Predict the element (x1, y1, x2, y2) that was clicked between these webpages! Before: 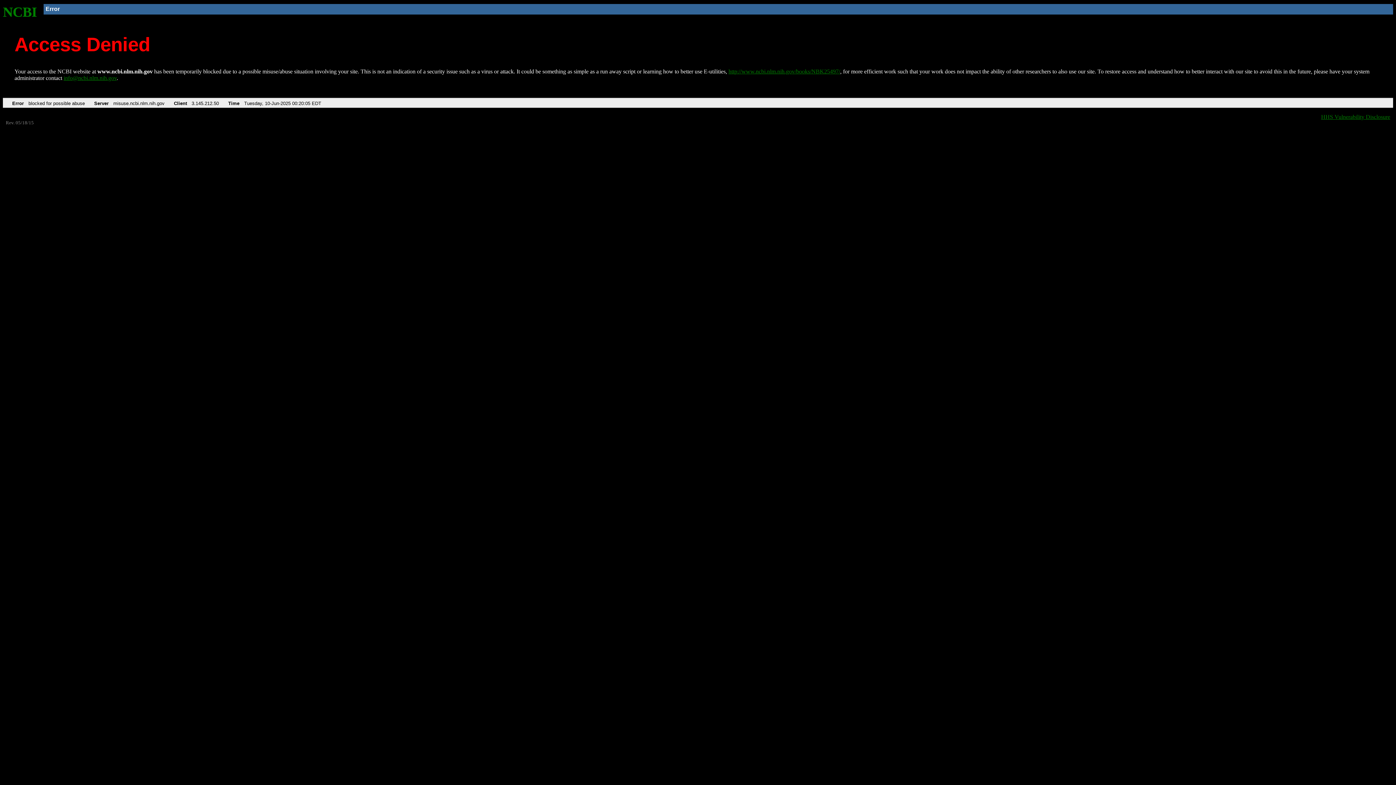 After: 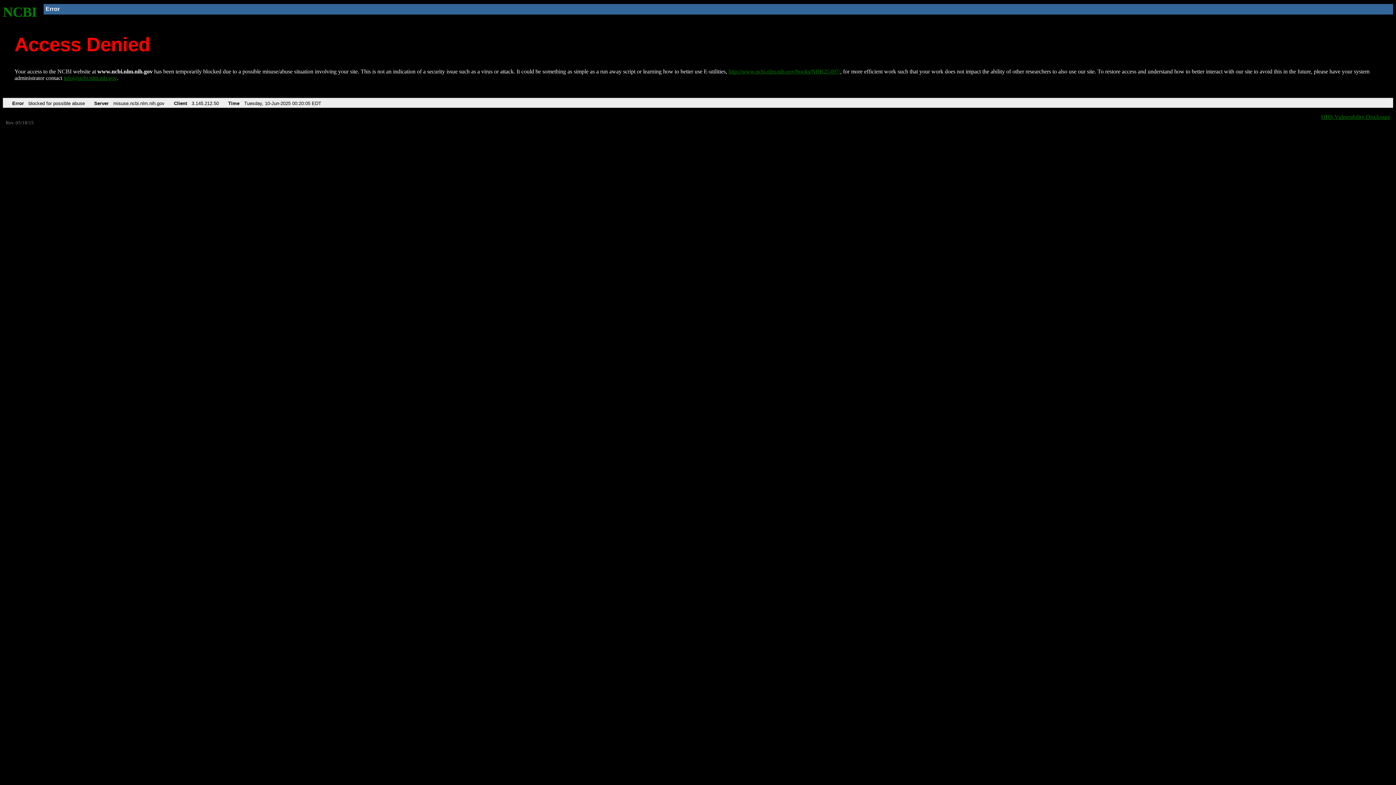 Action: bbox: (63, 75, 116, 81) label: info@ncbi.nlm.nih.gov